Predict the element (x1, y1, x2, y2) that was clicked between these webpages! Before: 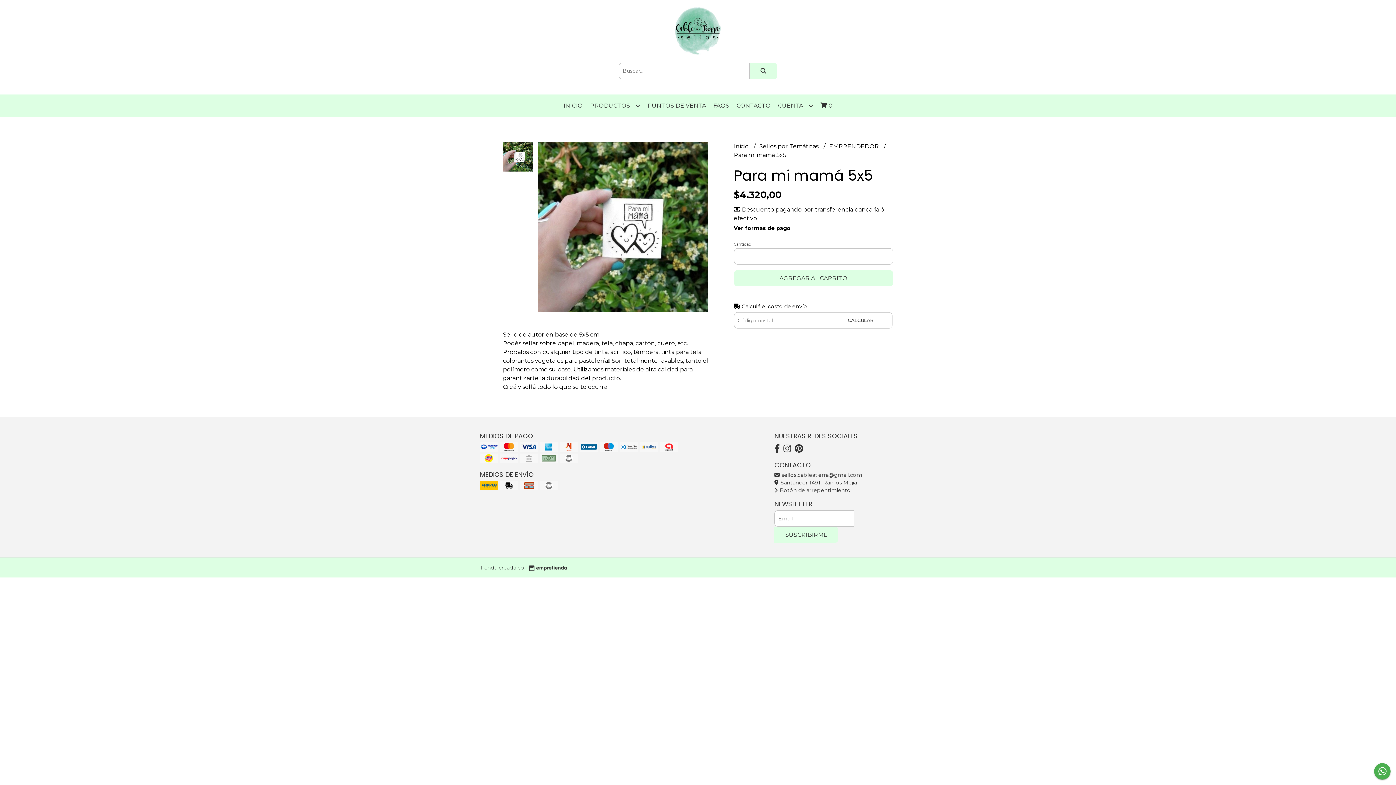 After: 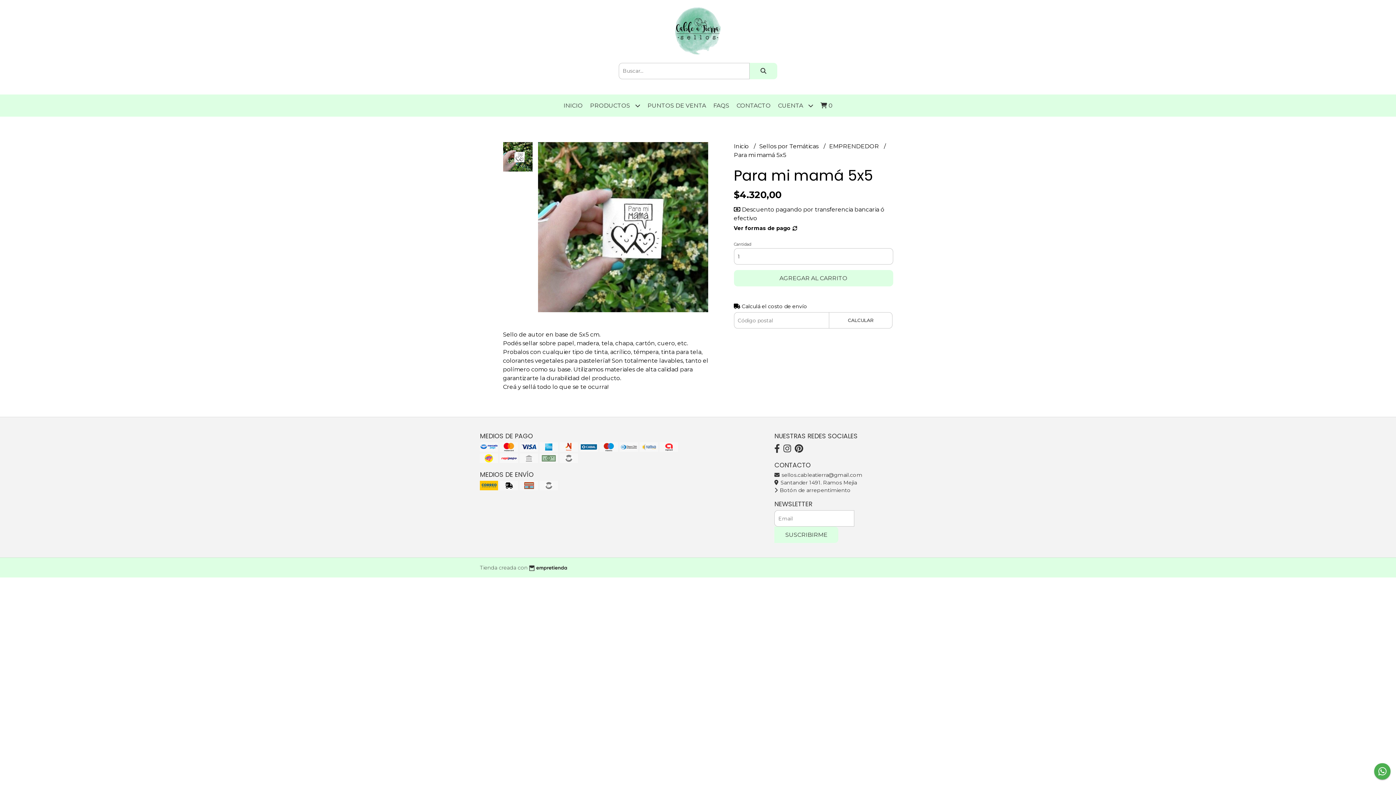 Action: bbox: (734, 225, 790, 231) label: Ver formas de pago